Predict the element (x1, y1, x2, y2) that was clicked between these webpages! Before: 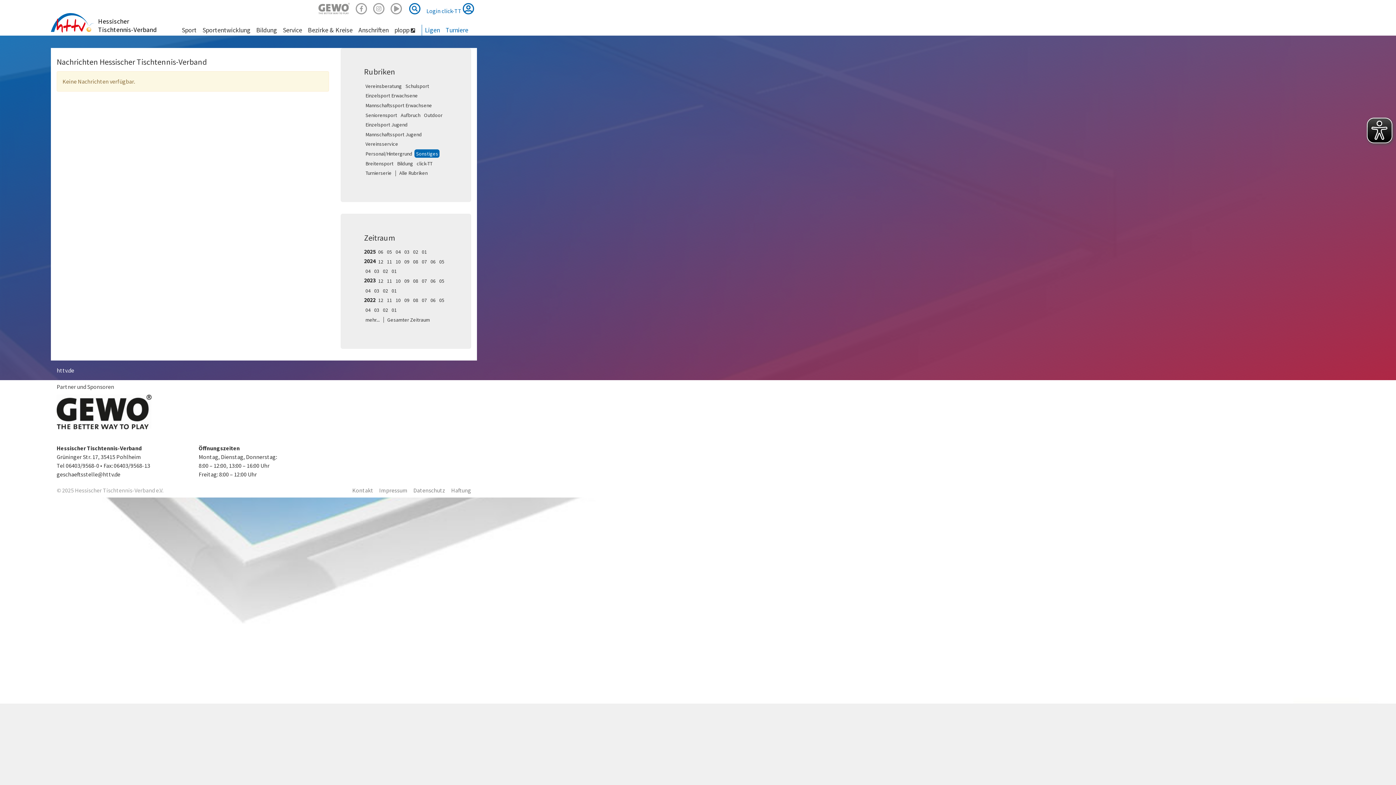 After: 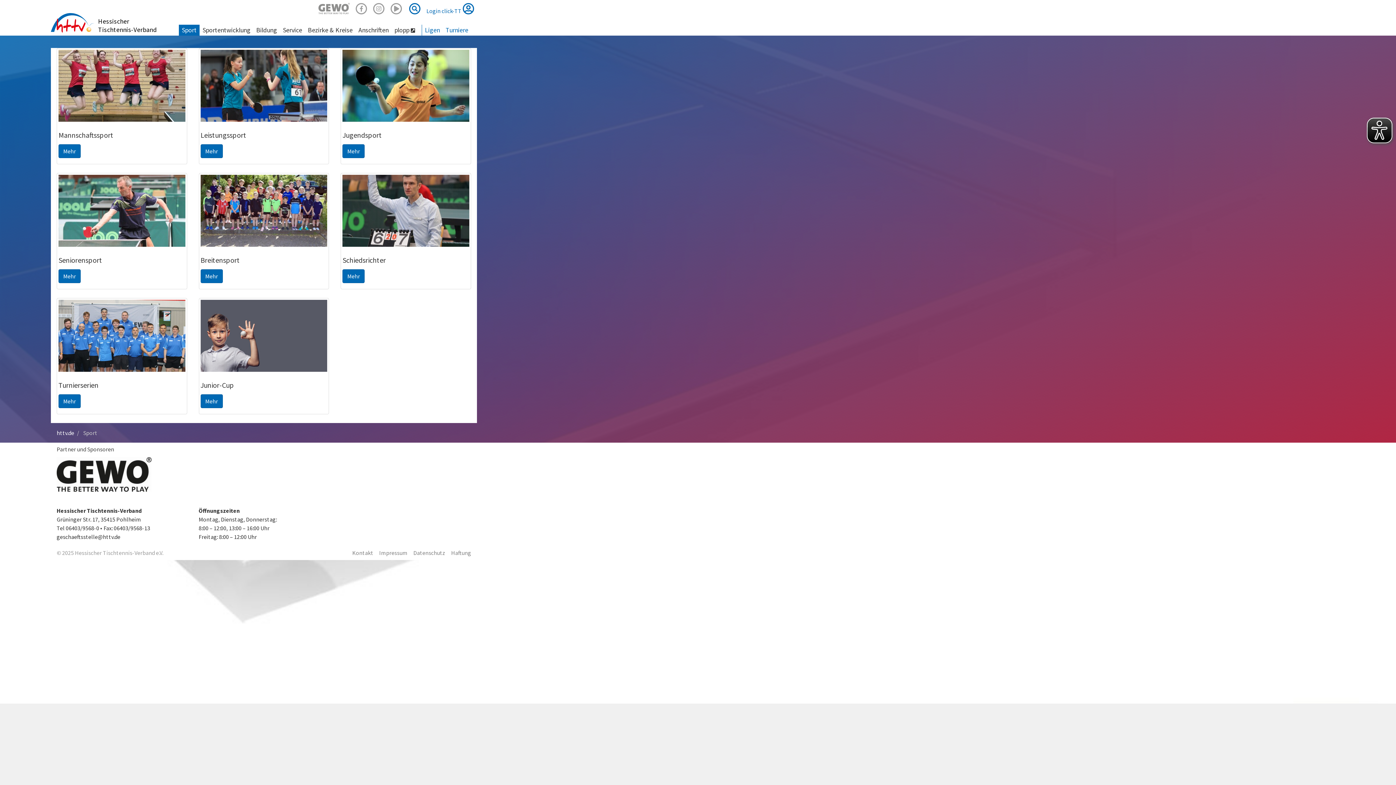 Action: bbox: (178, 24, 199, 35) label: Sport